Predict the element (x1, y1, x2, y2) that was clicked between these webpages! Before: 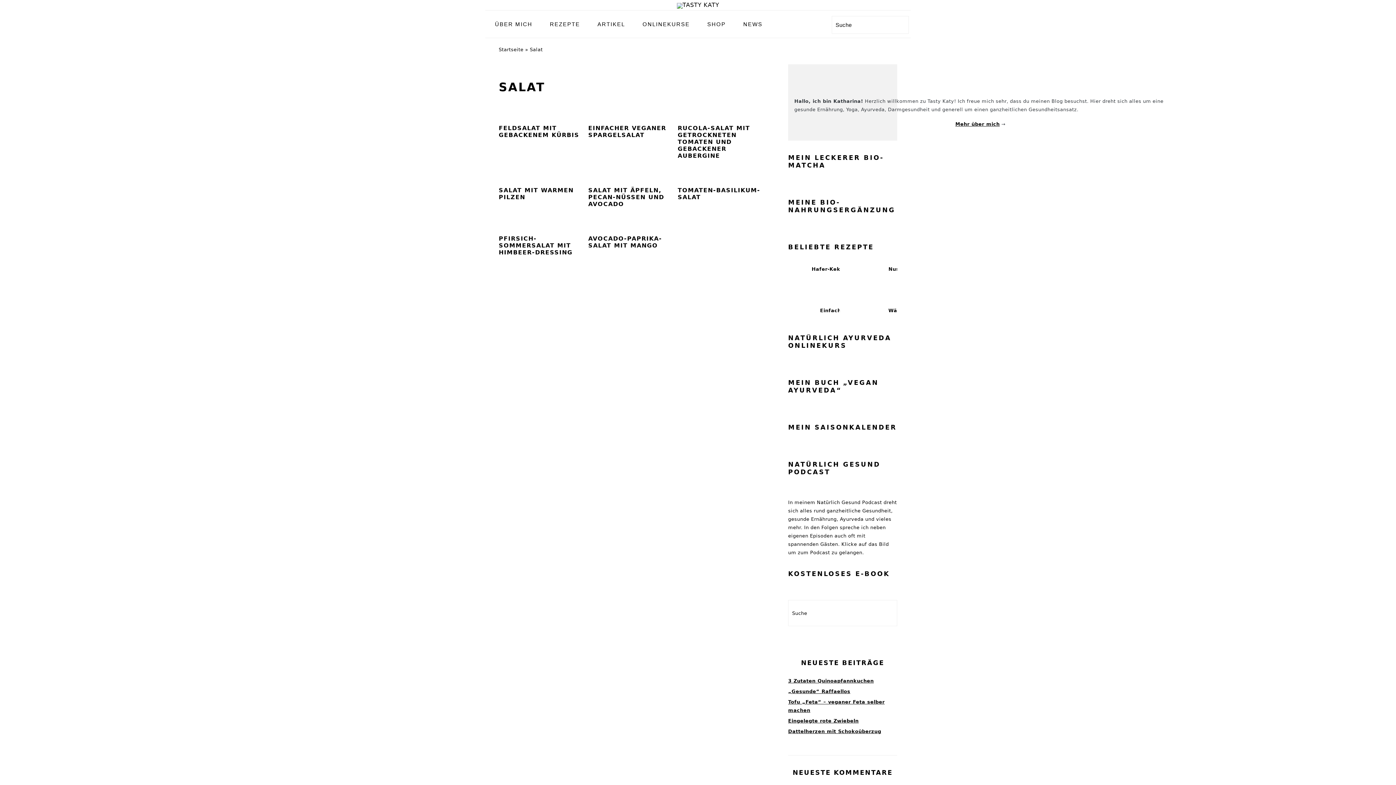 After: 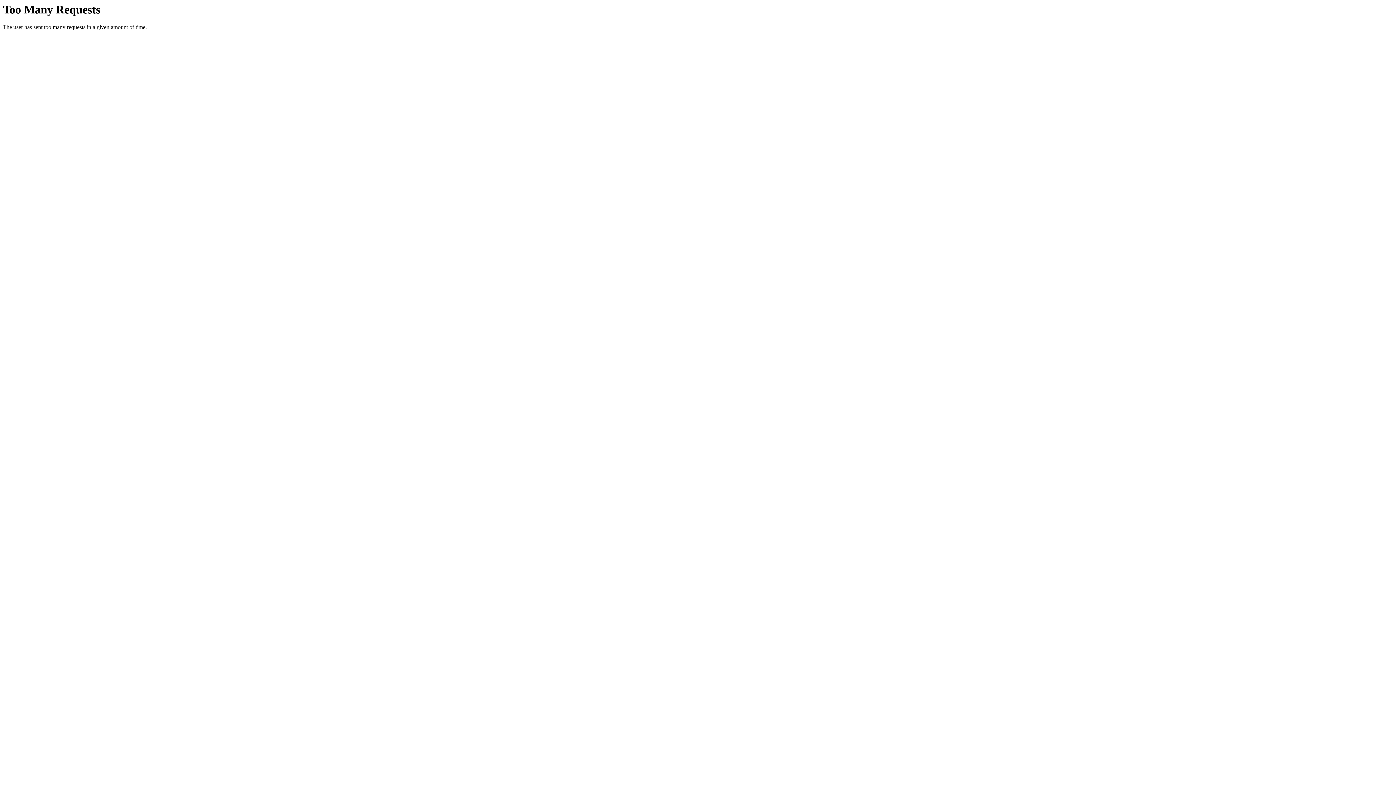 Action: label: PFIRSICH-SOMMERSALAT MIT HIMBEER-DRESSING bbox: (498, 235, 572, 256)